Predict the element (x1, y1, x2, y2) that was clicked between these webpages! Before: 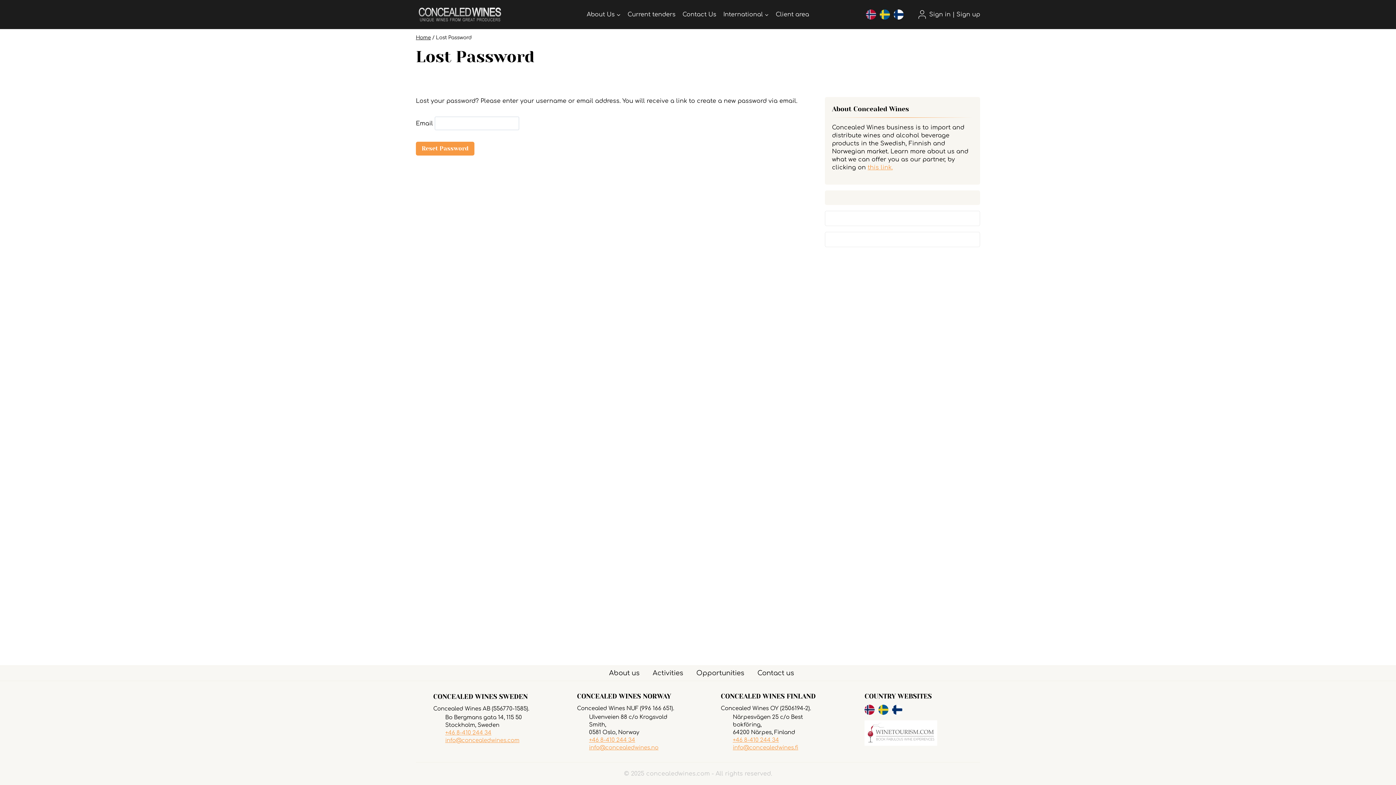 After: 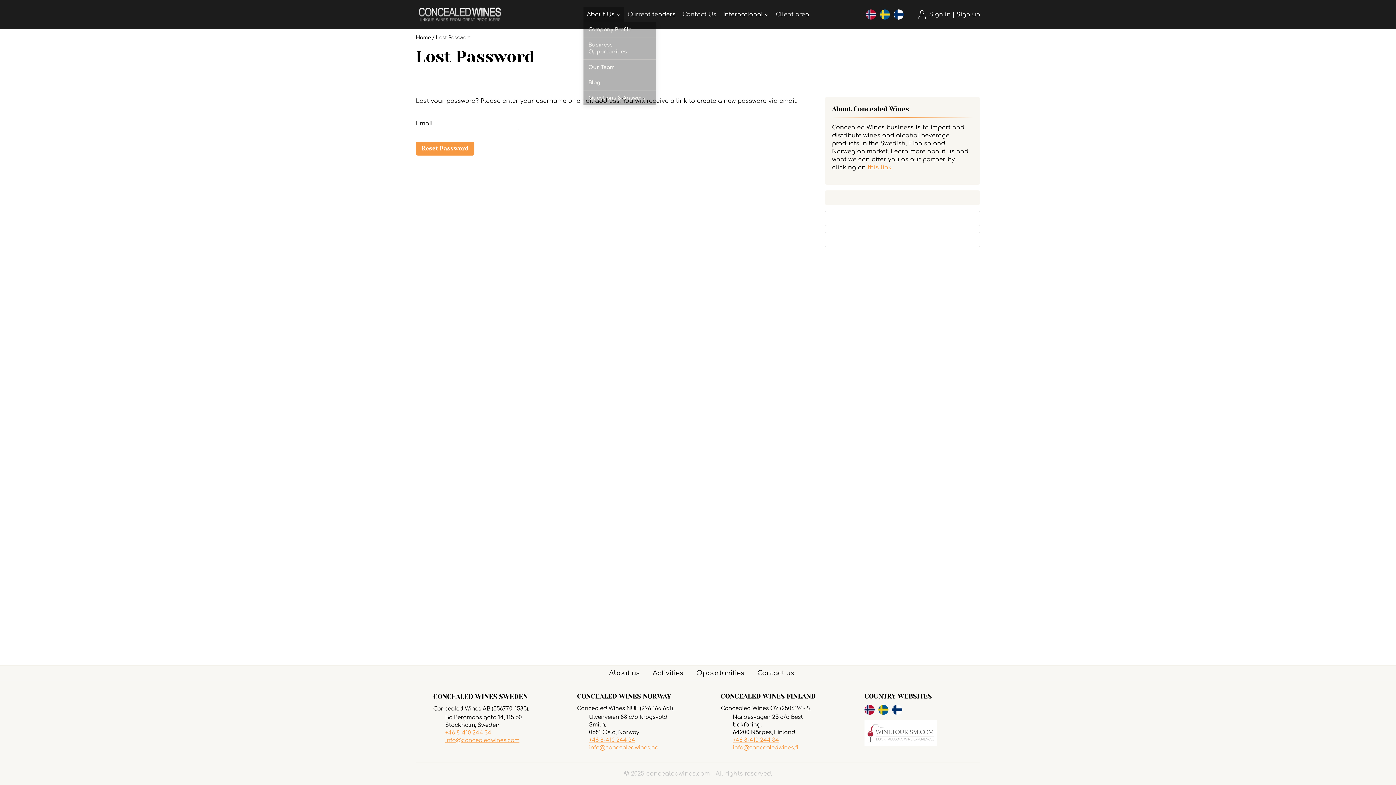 Action: bbox: (583, 7, 624, 22) label: About Us